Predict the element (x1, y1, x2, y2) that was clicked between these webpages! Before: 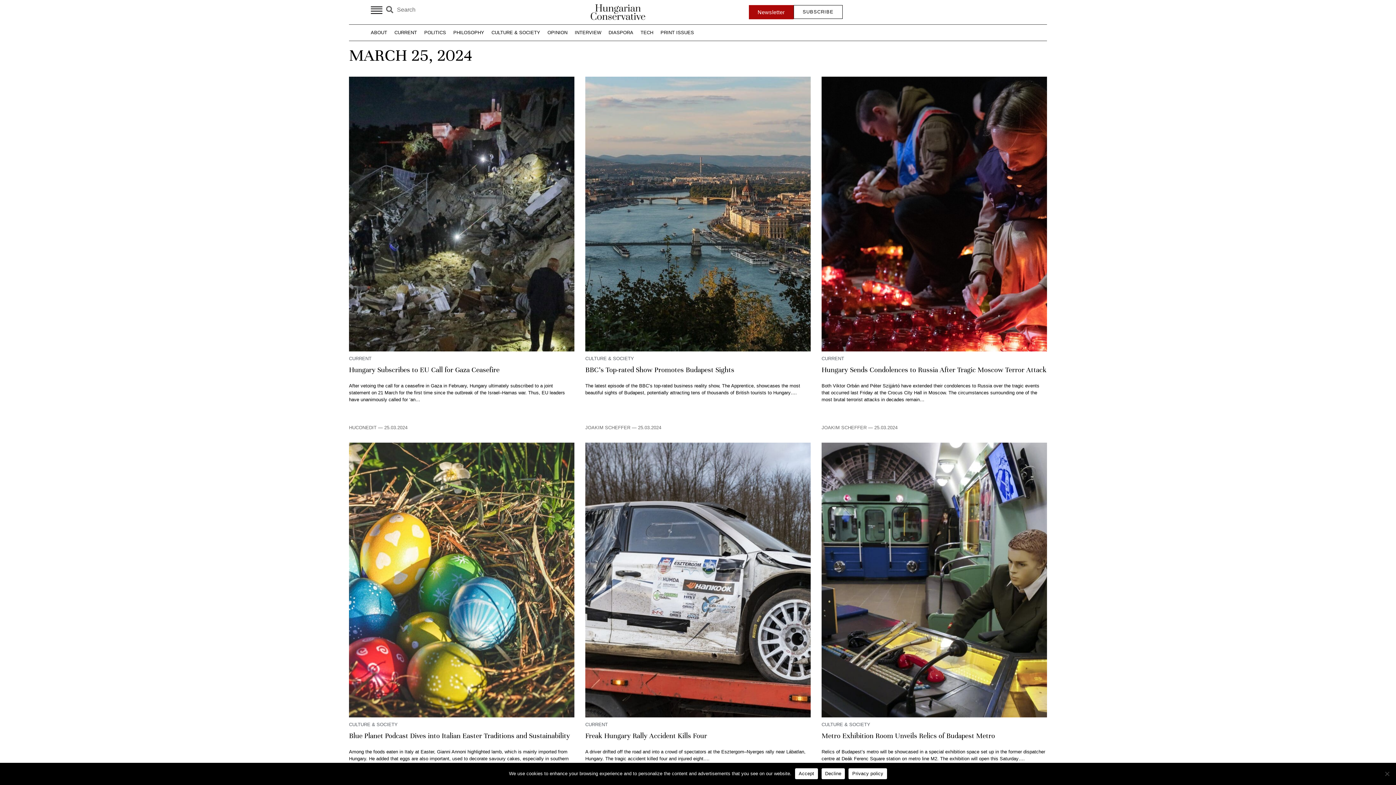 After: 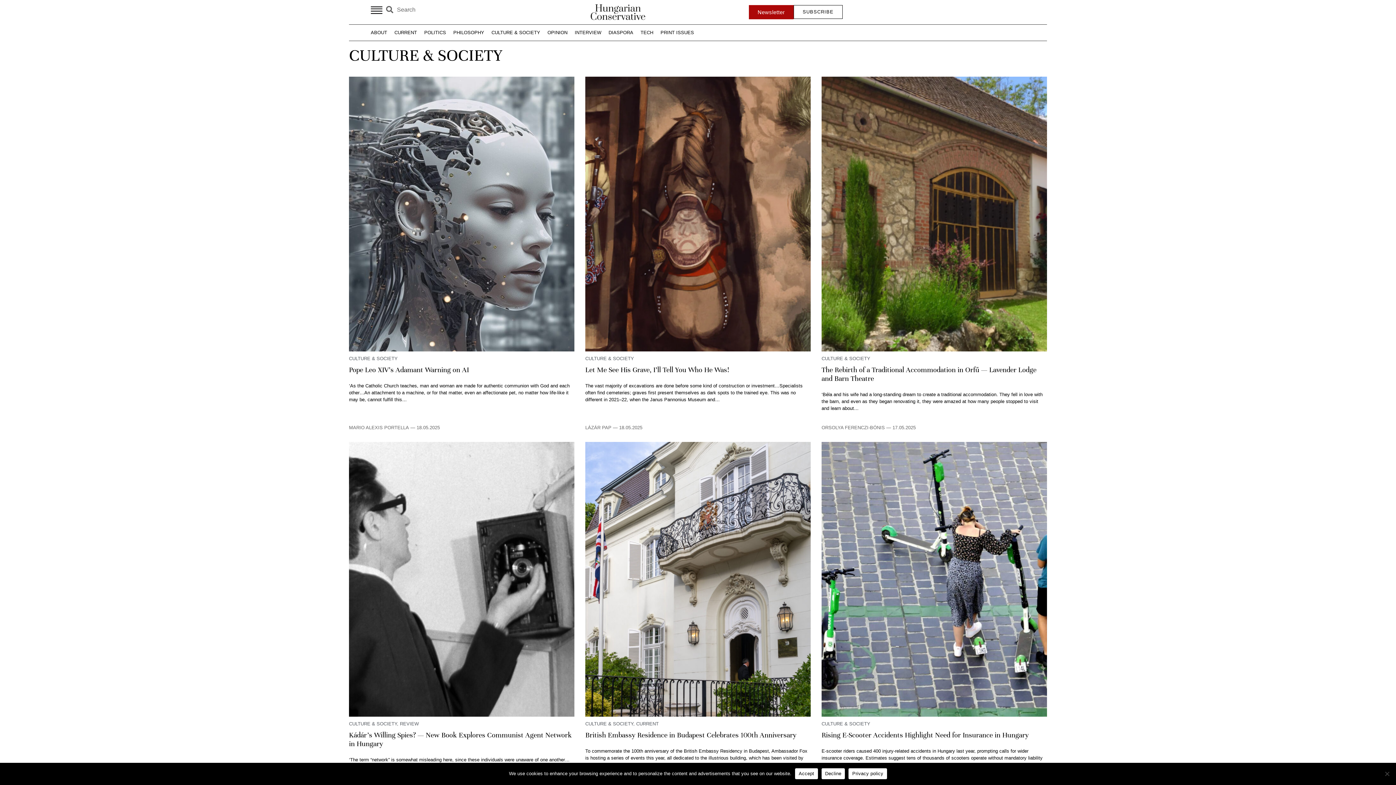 Action: label: CULTURE & SOCIETY bbox: (821, 722, 870, 727)